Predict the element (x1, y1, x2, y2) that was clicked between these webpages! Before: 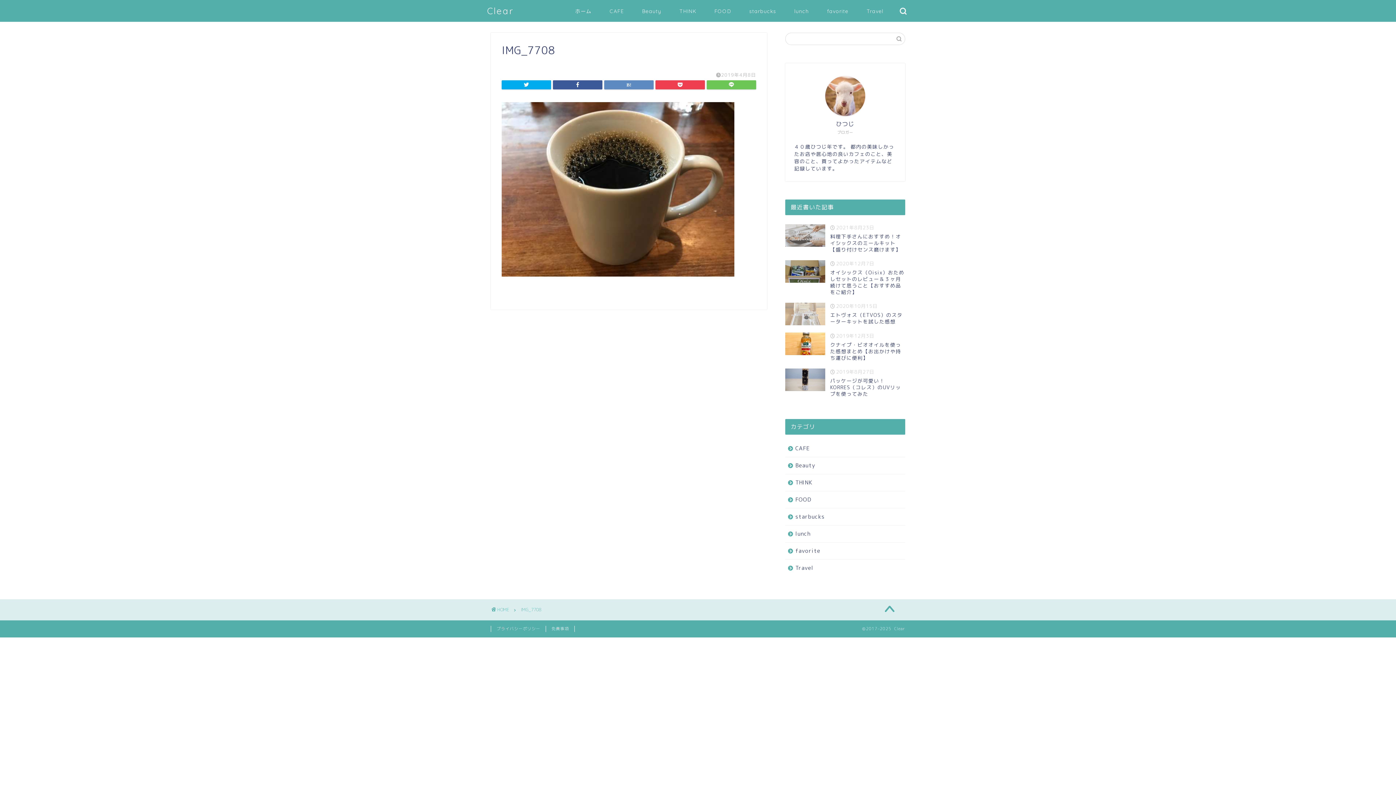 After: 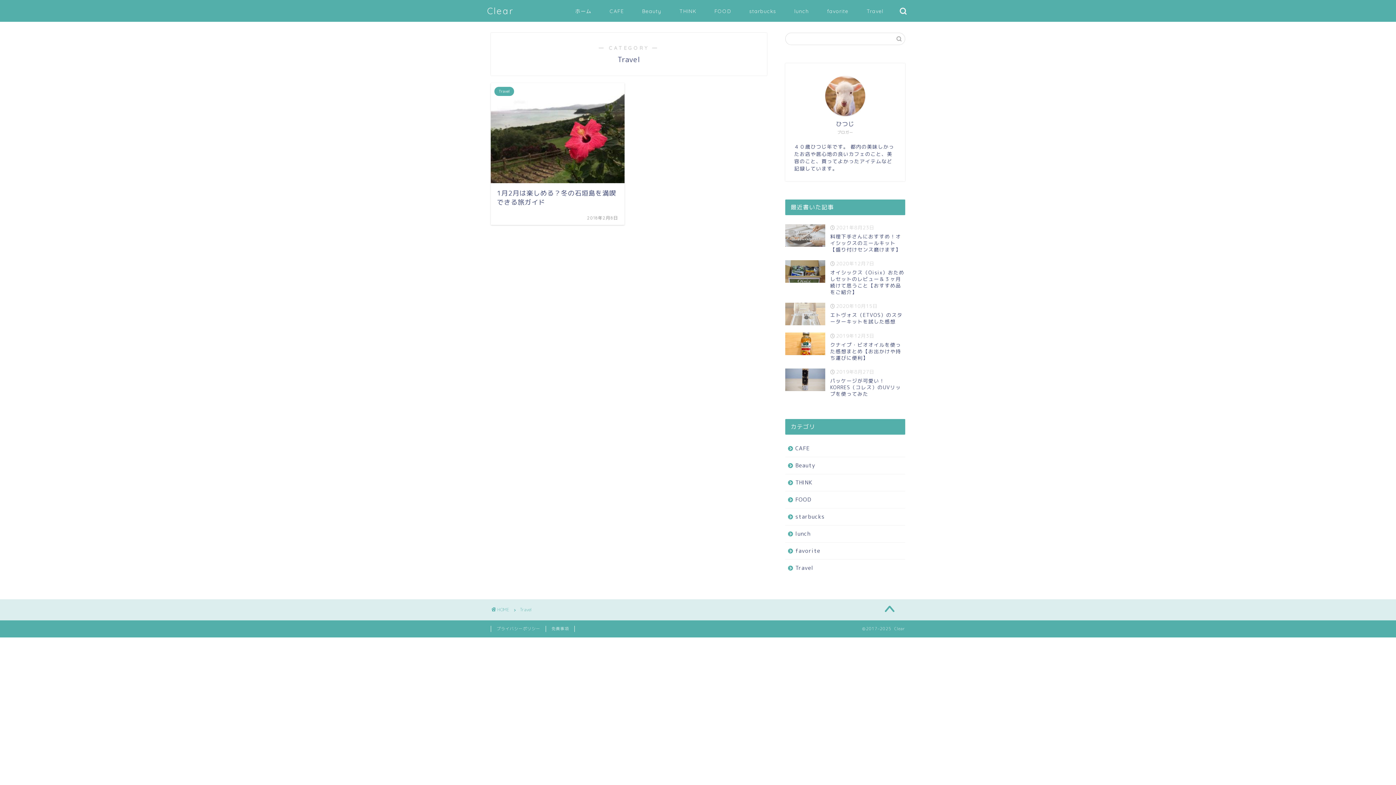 Action: label: Travel bbox: (857, 5, 892, 20)